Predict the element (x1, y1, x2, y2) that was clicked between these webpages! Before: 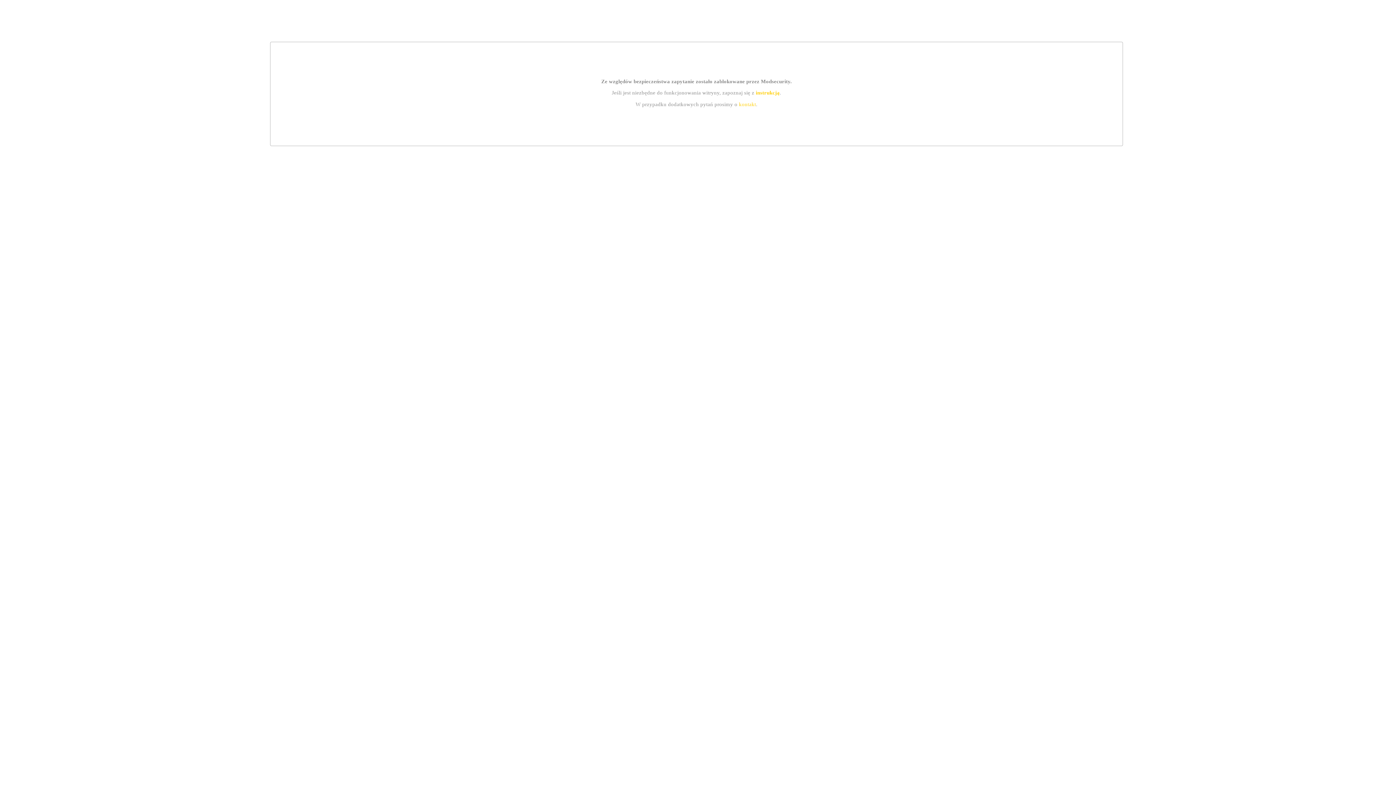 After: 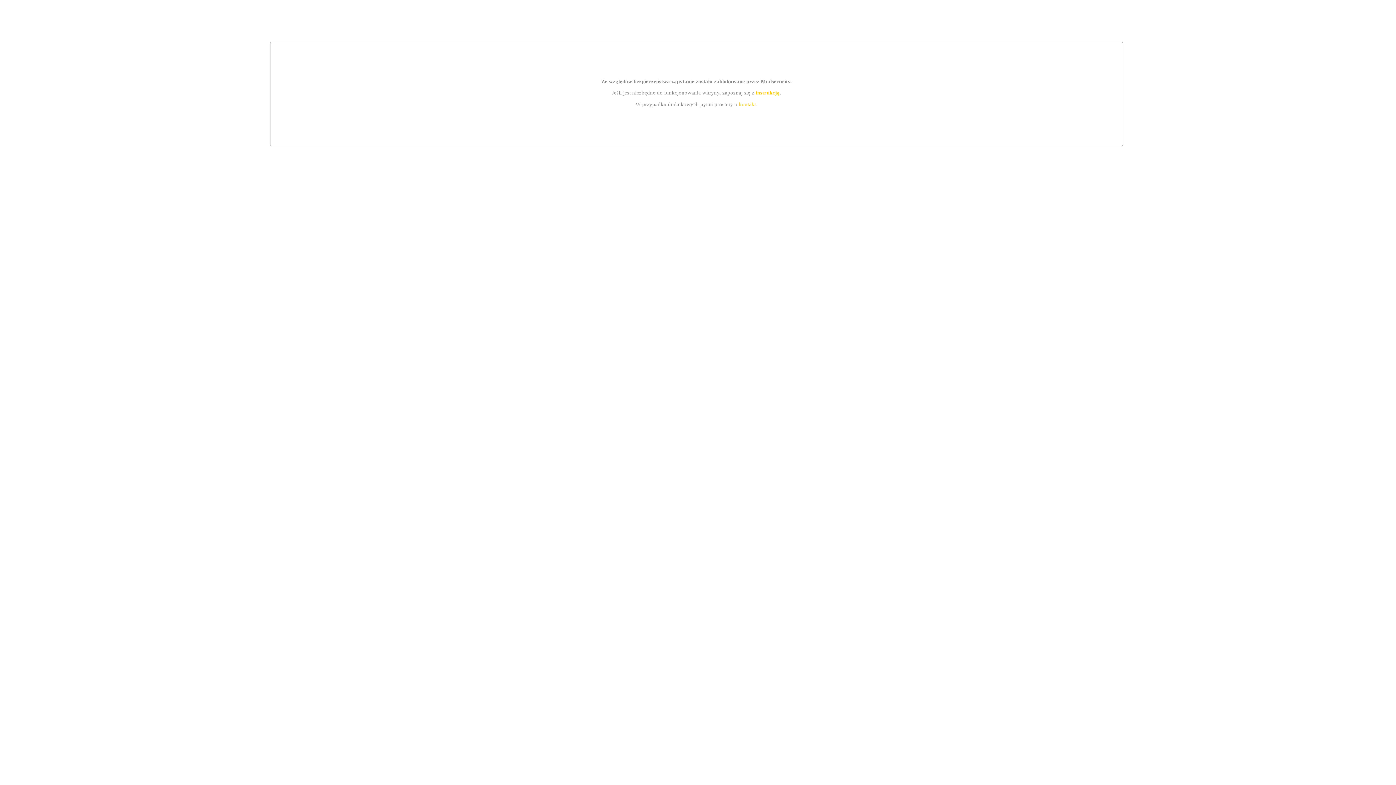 Action: label: instrukcją bbox: (755, 89, 779, 95)